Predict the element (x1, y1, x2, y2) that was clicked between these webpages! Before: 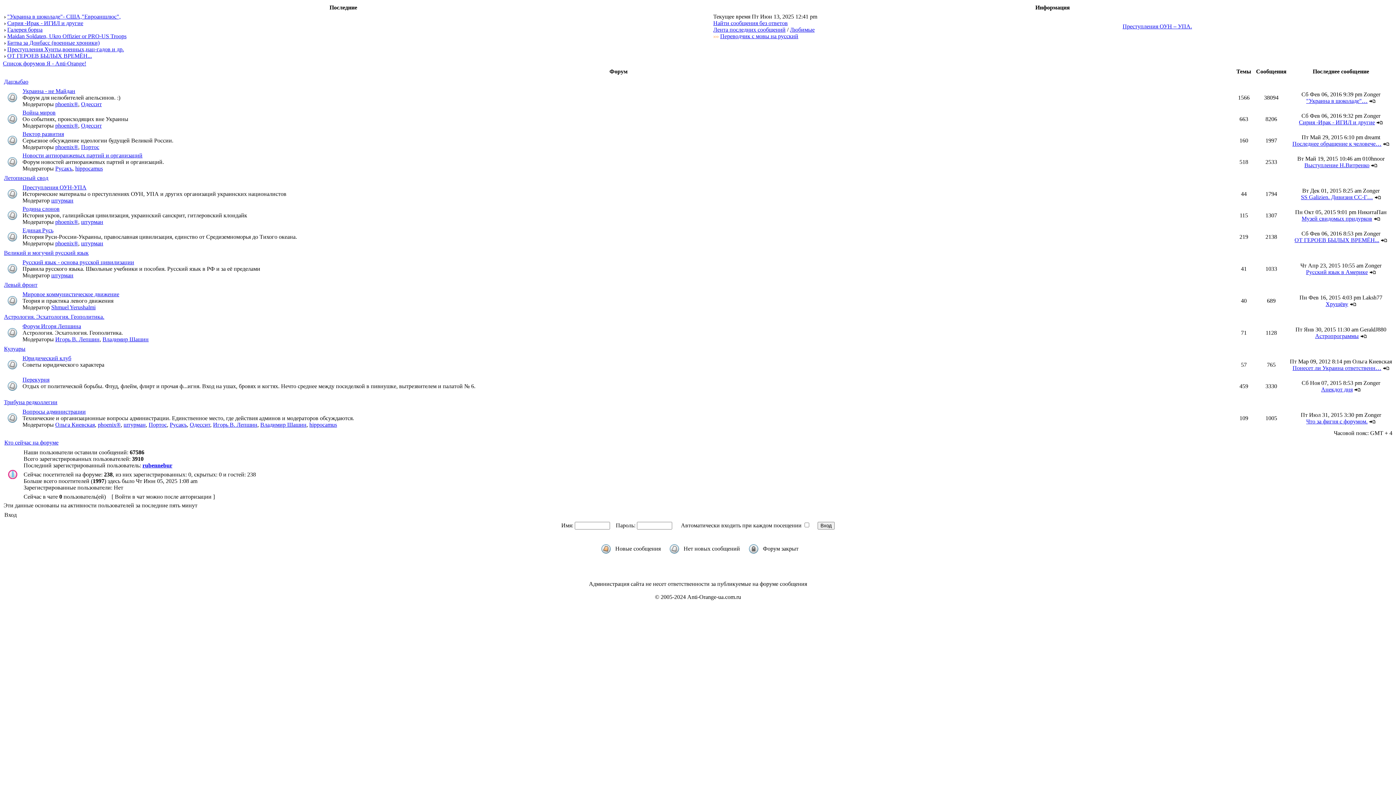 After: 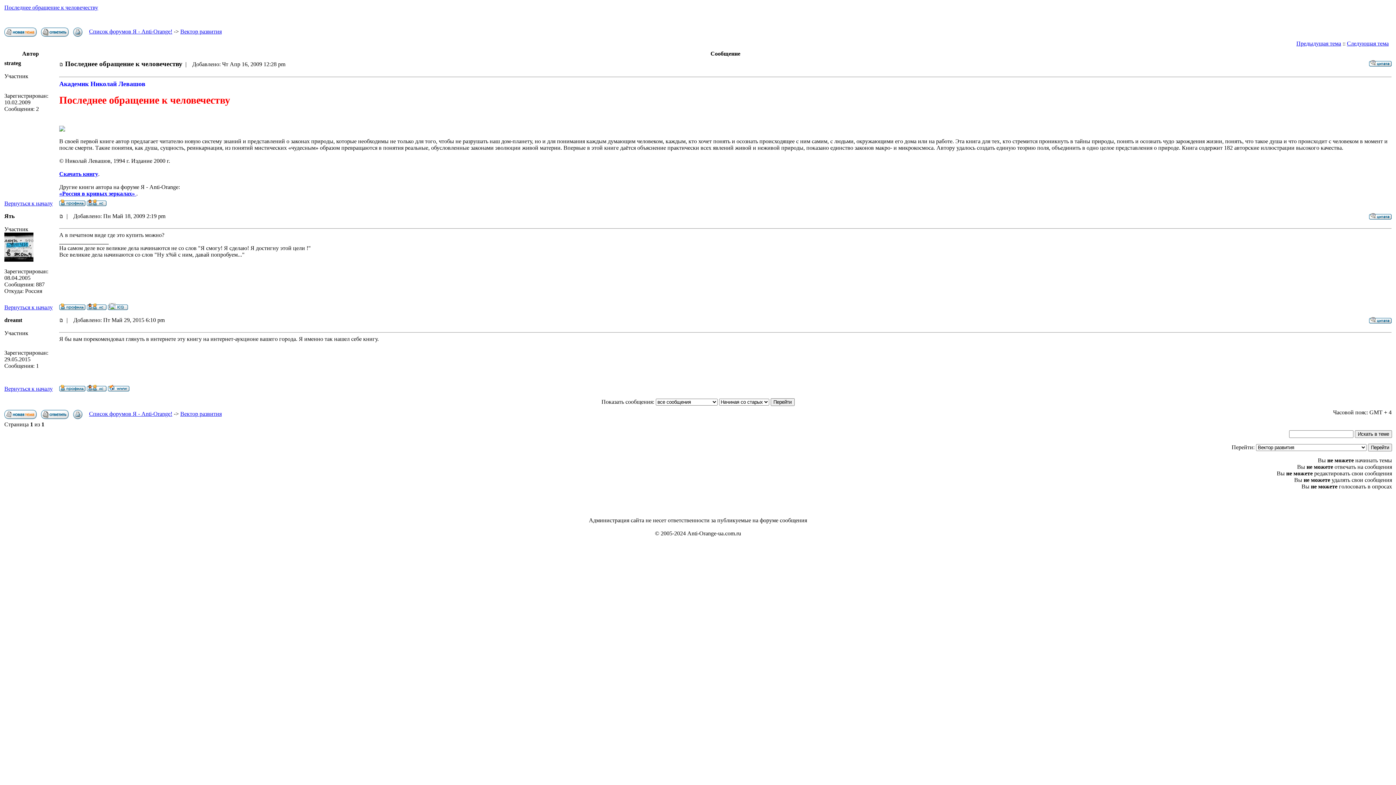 Action: bbox: (1383, 140, 1389, 146)